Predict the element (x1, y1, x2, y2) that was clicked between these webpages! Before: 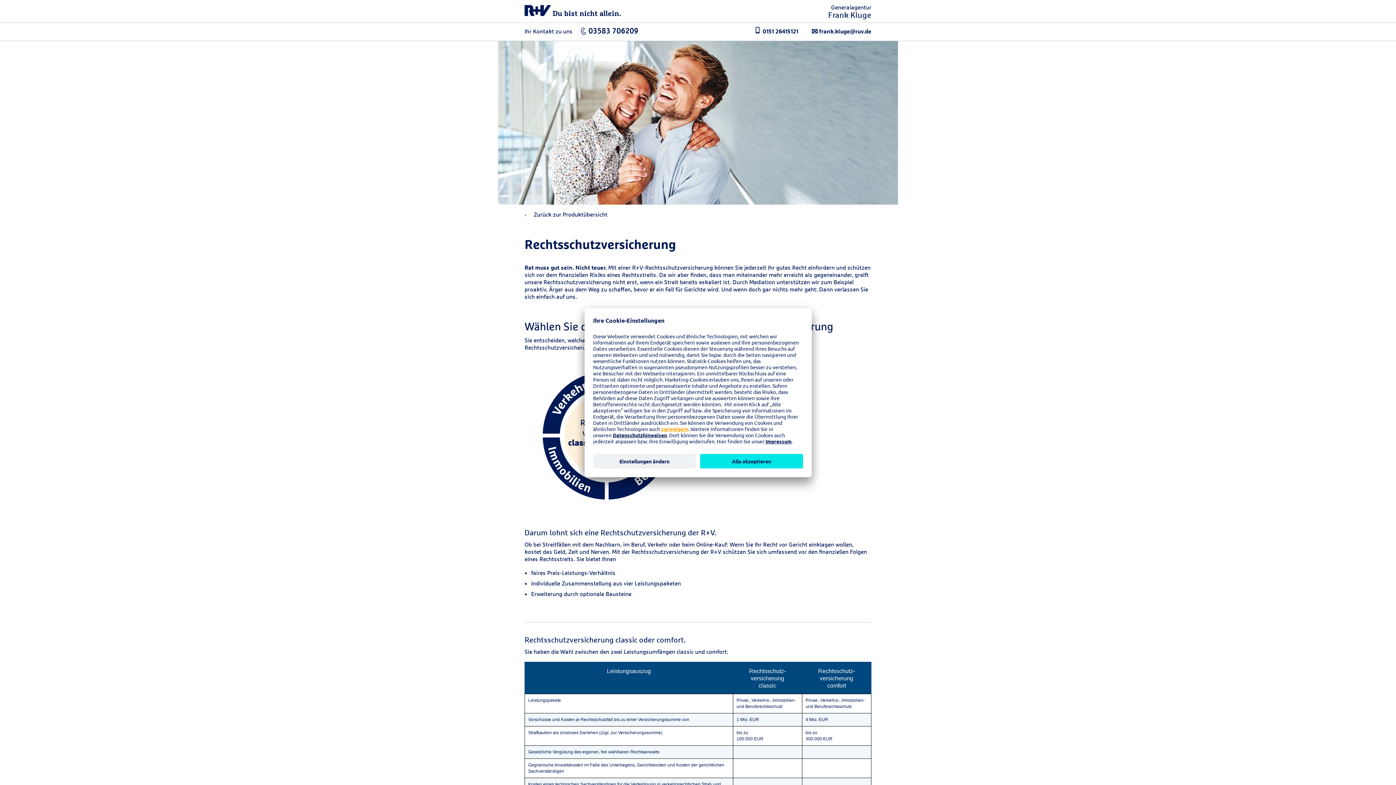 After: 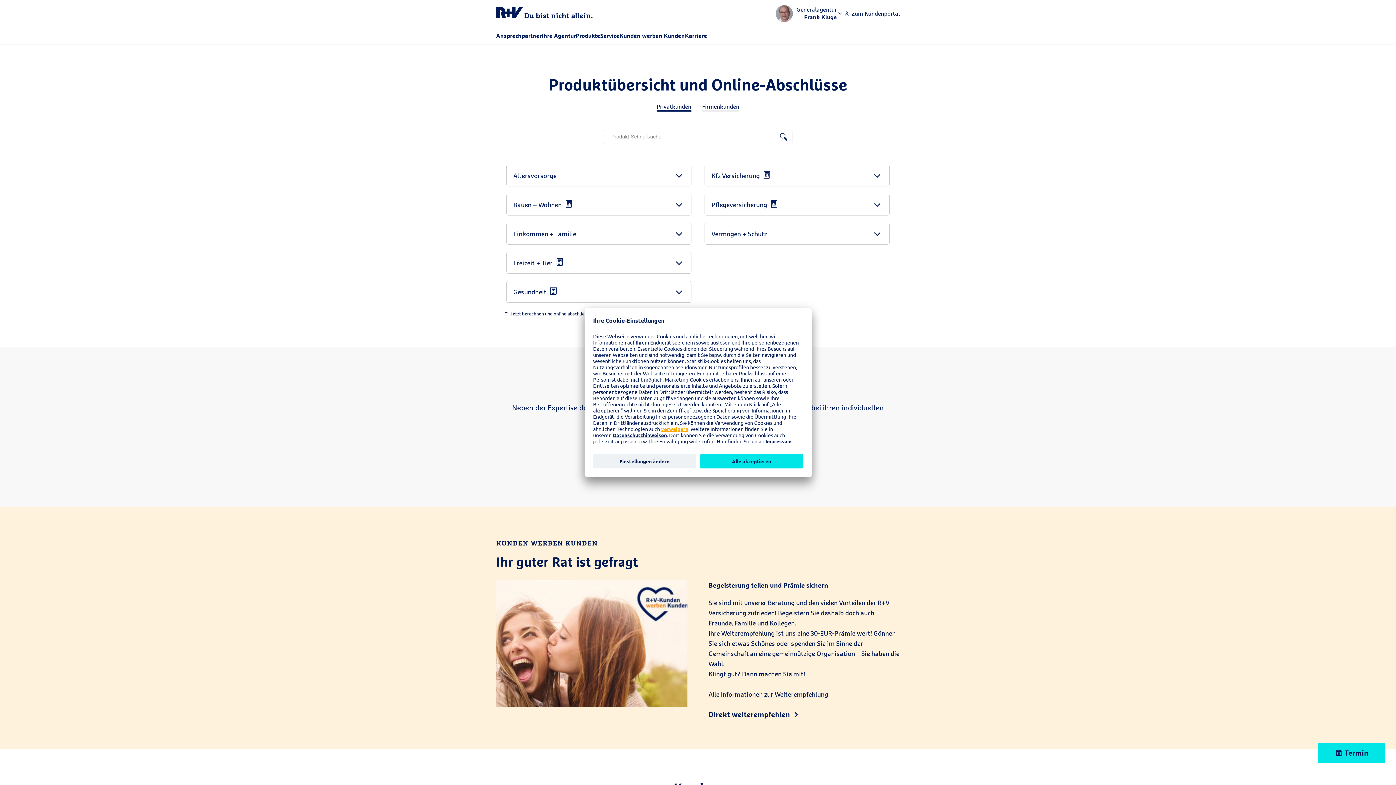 Action: bbox: (524, 211, 871, 218) label:  Zurück zur Produktübersicht